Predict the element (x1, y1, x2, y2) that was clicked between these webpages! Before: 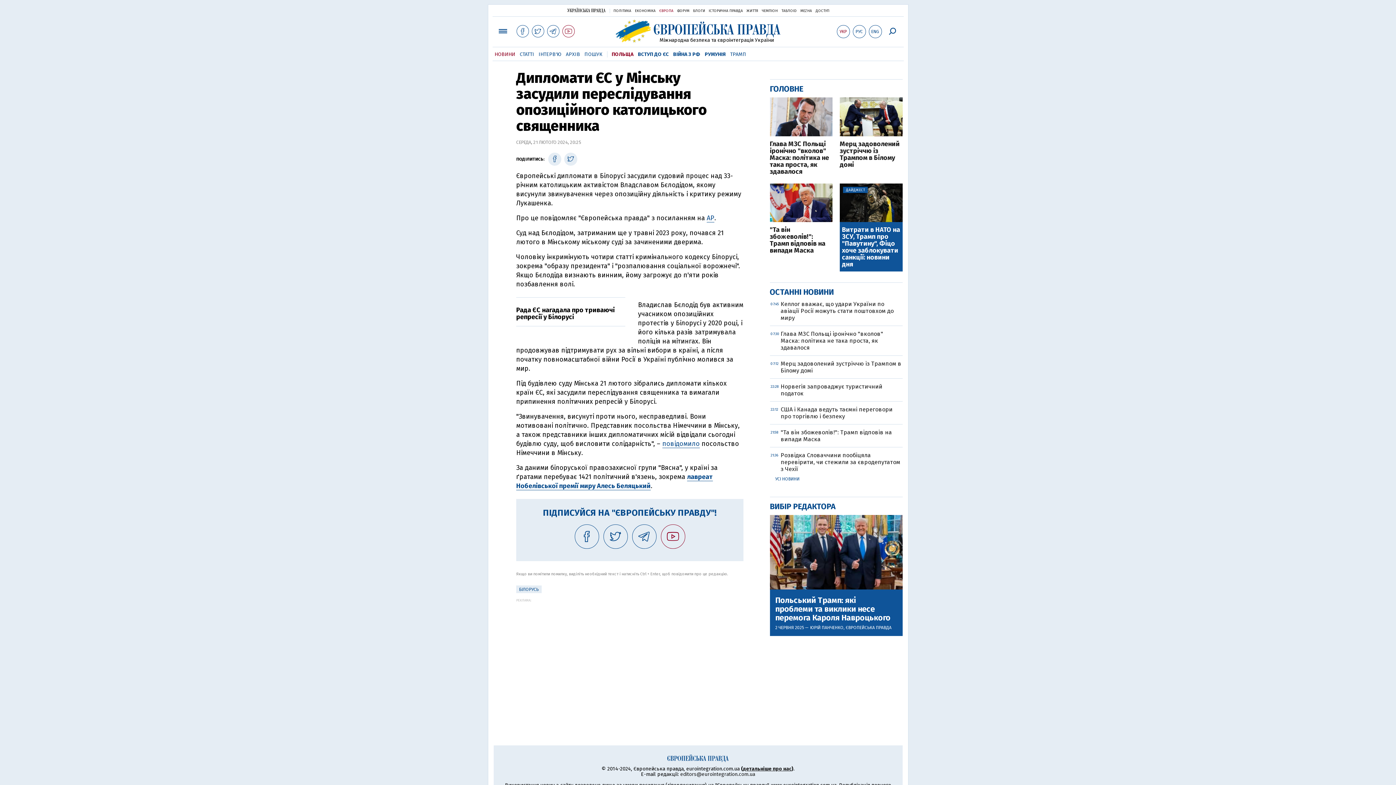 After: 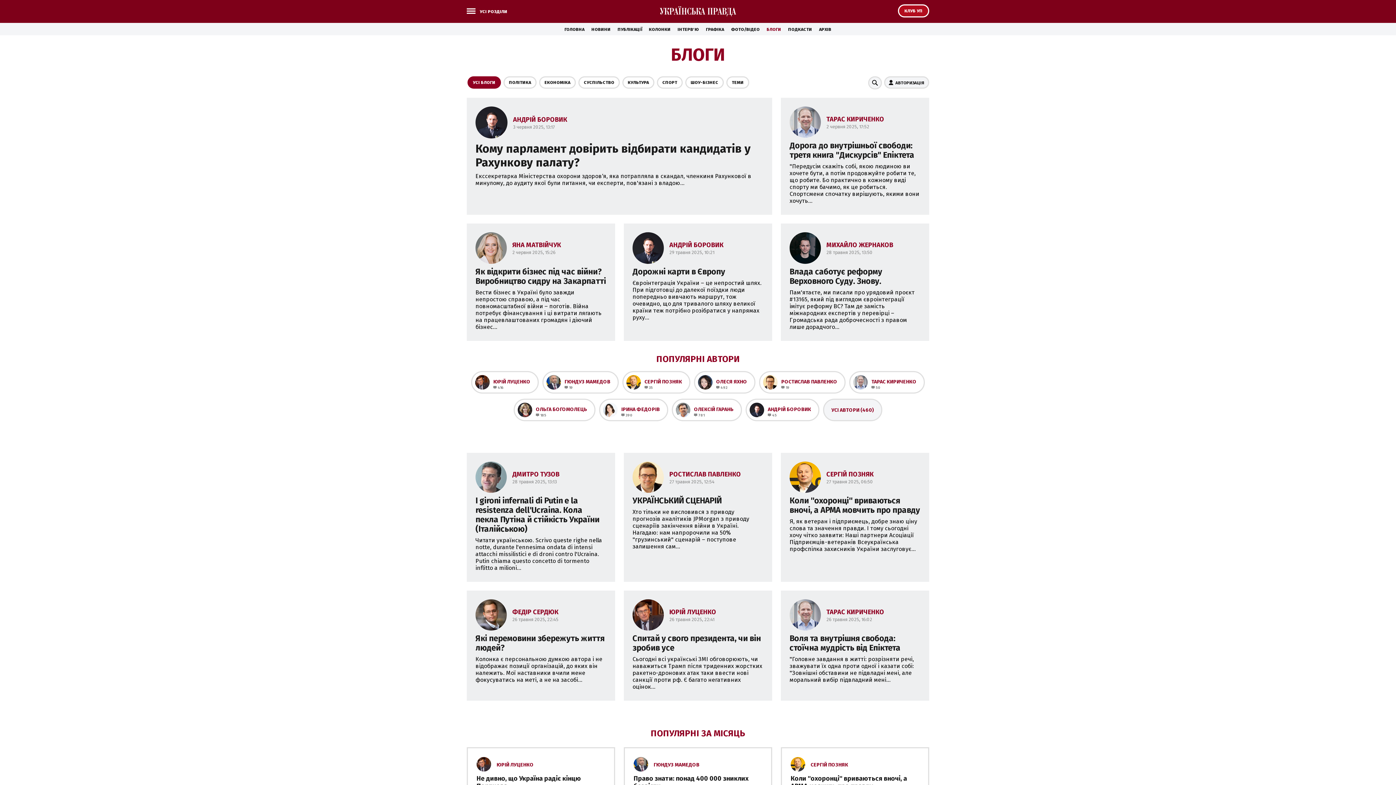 Action: label: БЛОГИ bbox: (693, 8, 705, 13)